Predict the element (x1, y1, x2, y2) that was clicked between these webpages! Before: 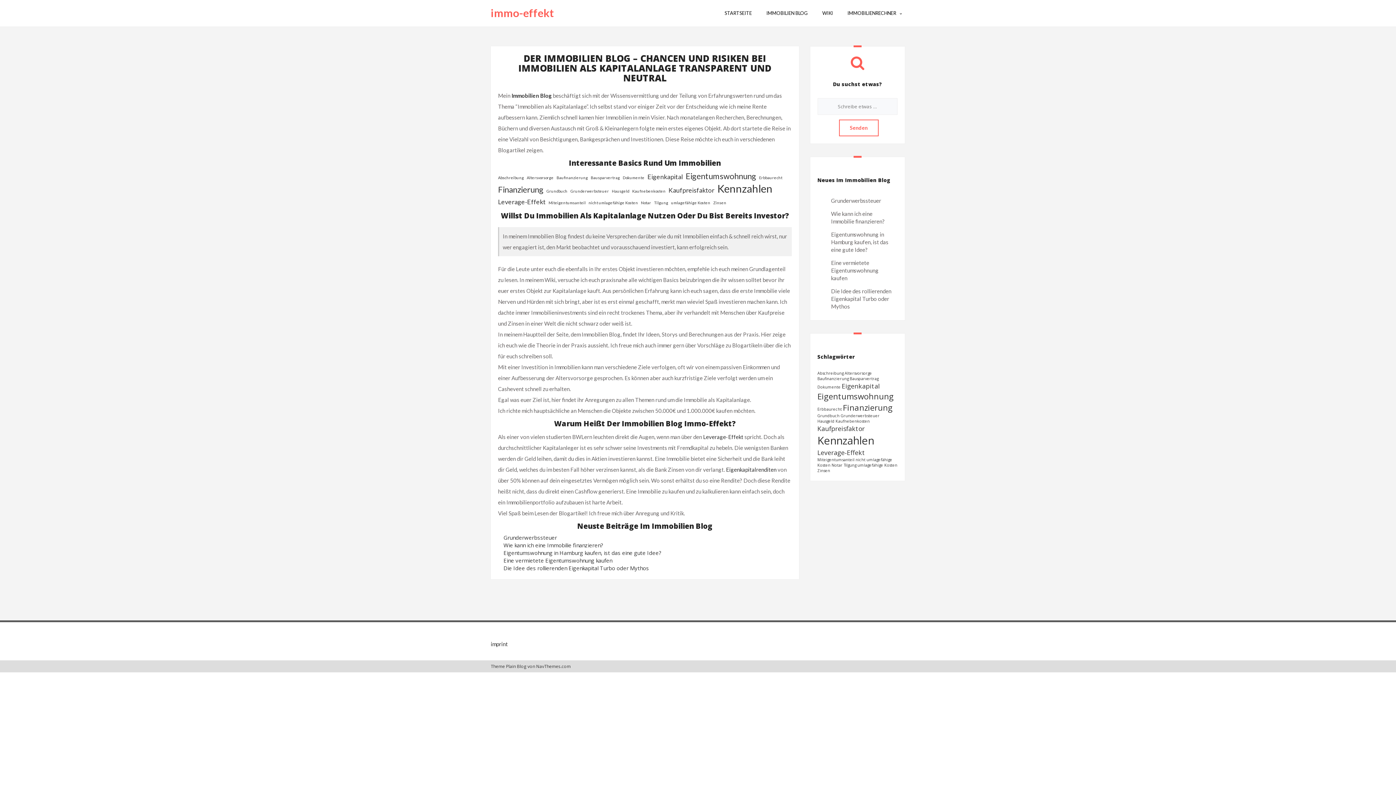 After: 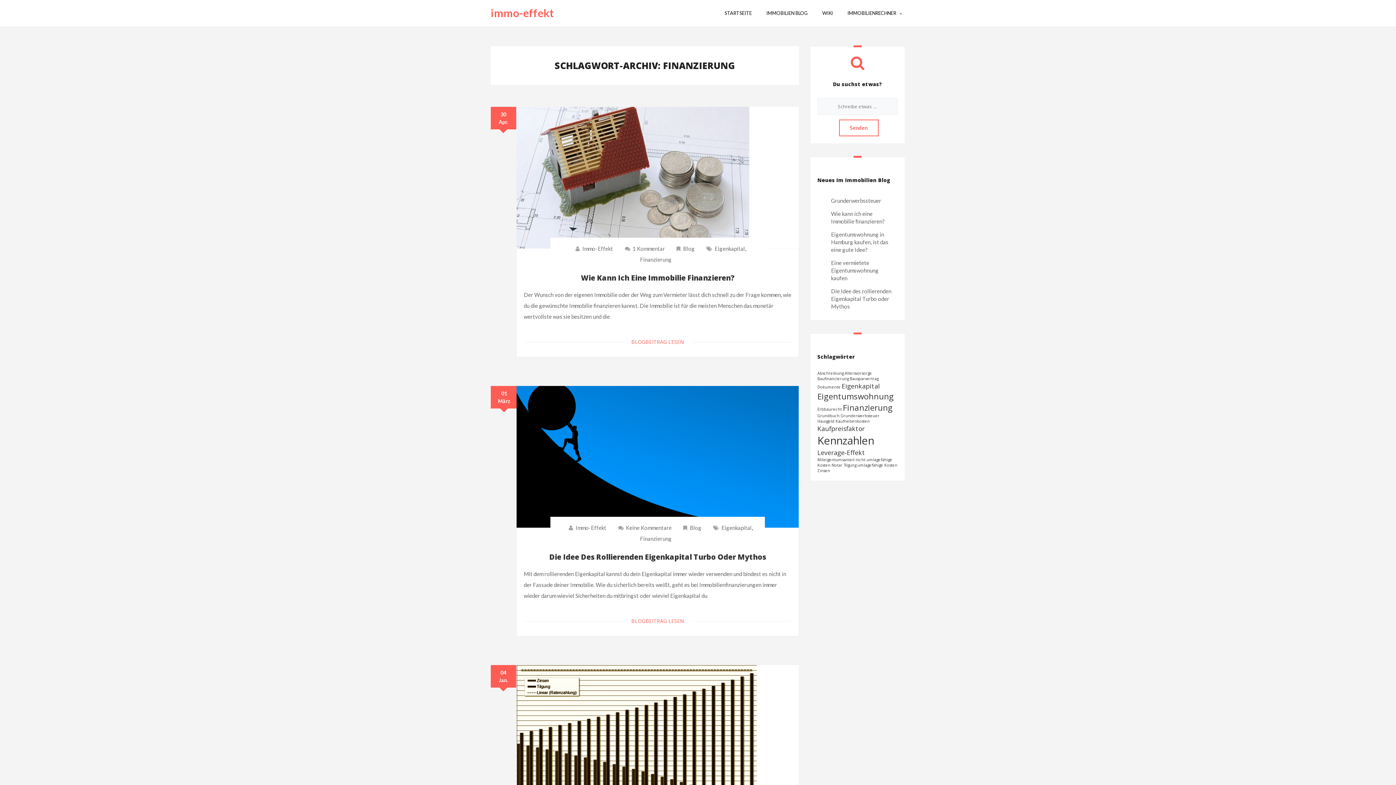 Action: label: Finanzierung (3 Einträge) bbox: (498, 184, 543, 195)